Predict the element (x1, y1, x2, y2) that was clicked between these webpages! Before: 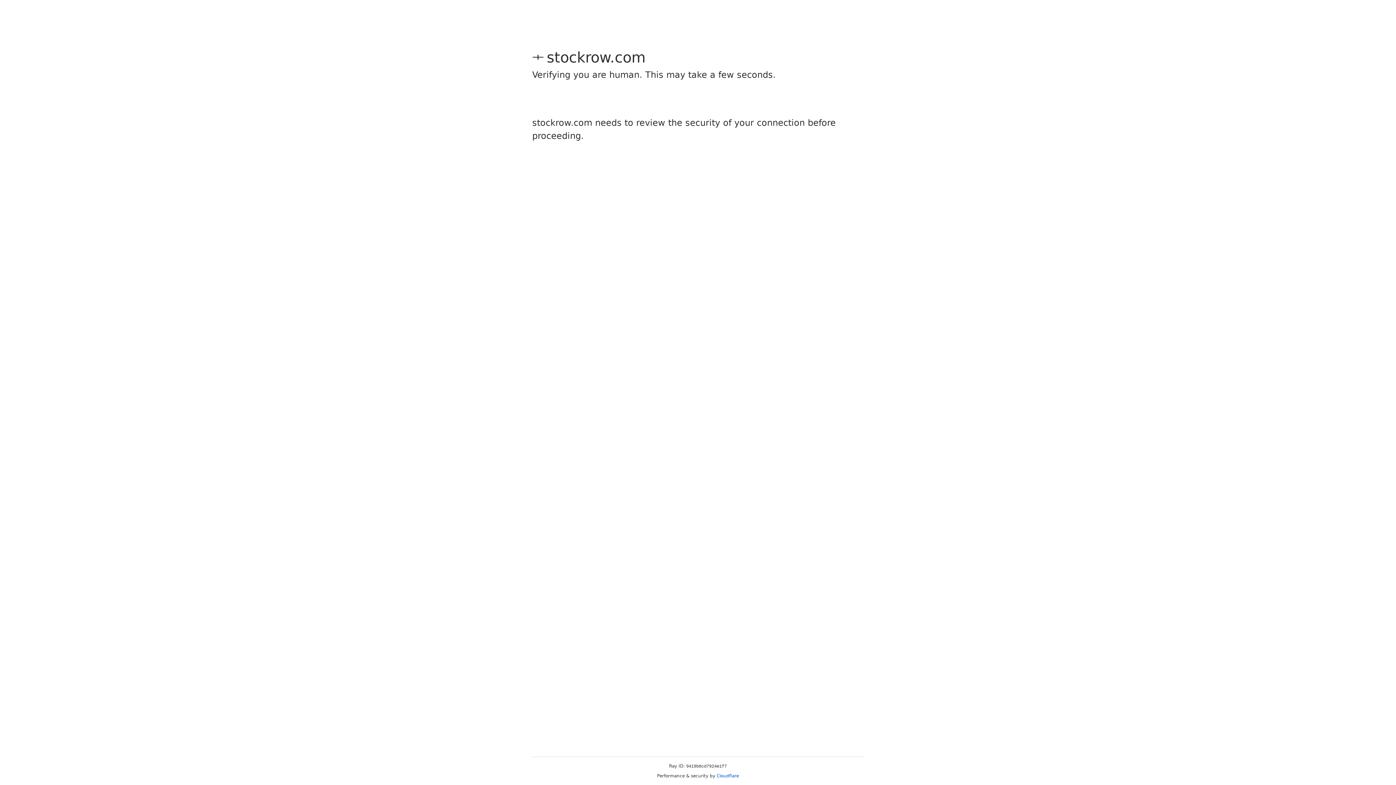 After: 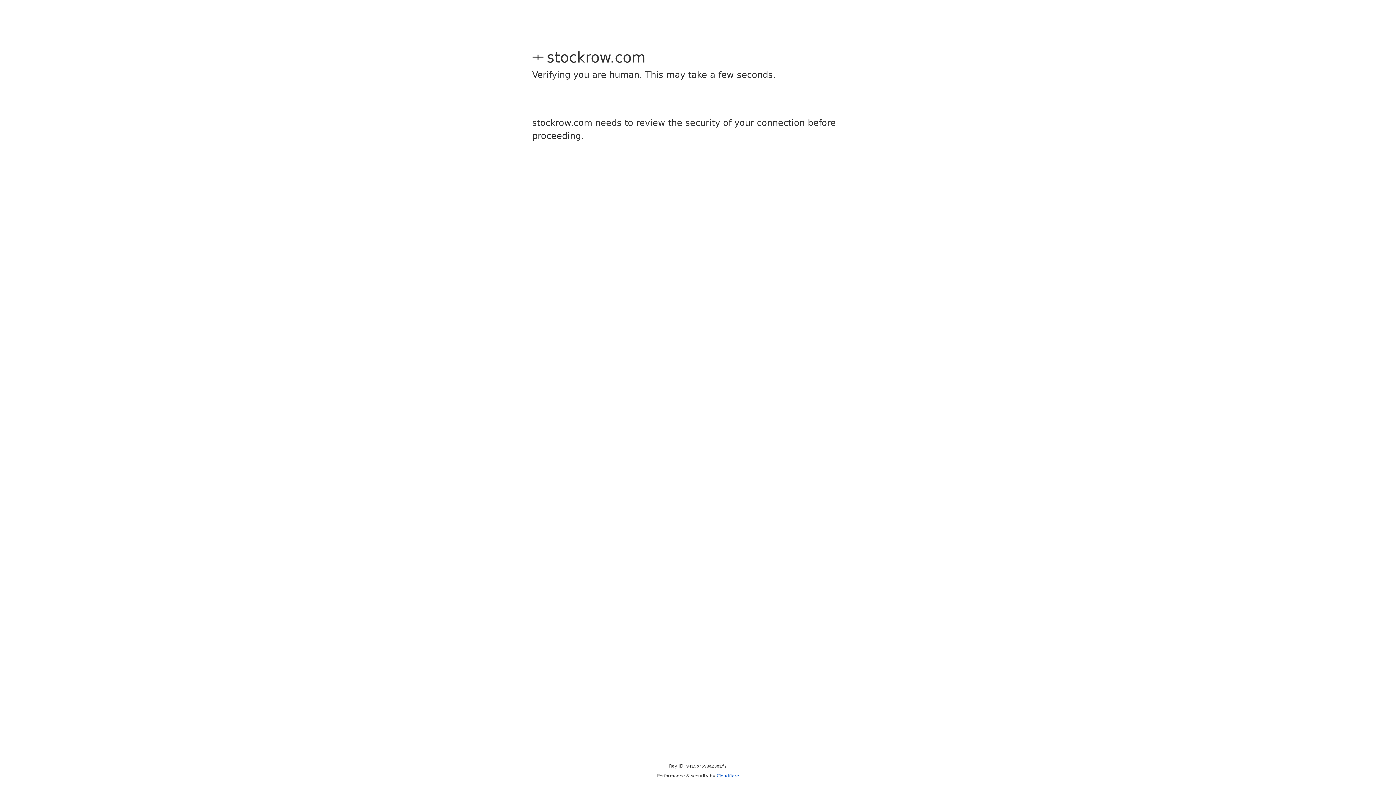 Action: bbox: (716, 773, 739, 778) label: Cloudflare